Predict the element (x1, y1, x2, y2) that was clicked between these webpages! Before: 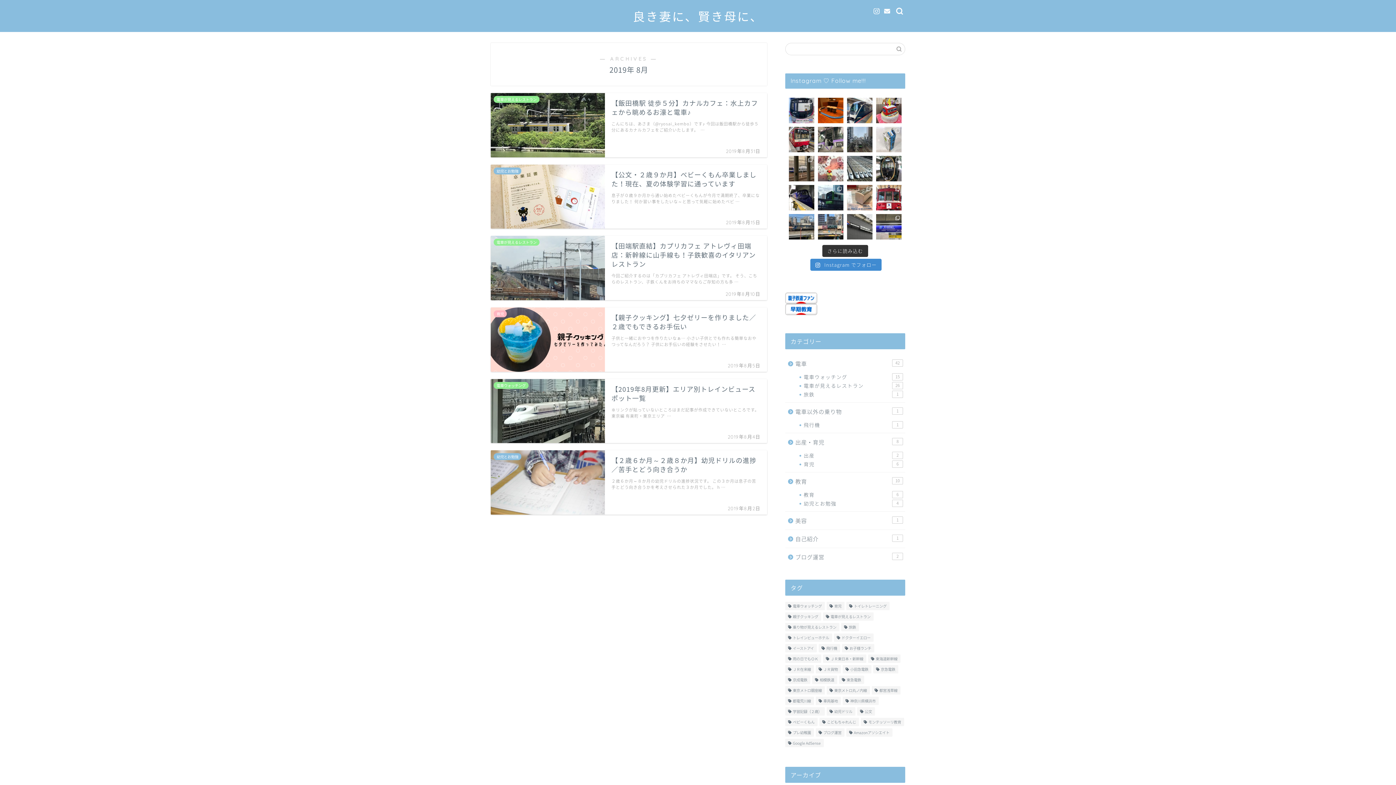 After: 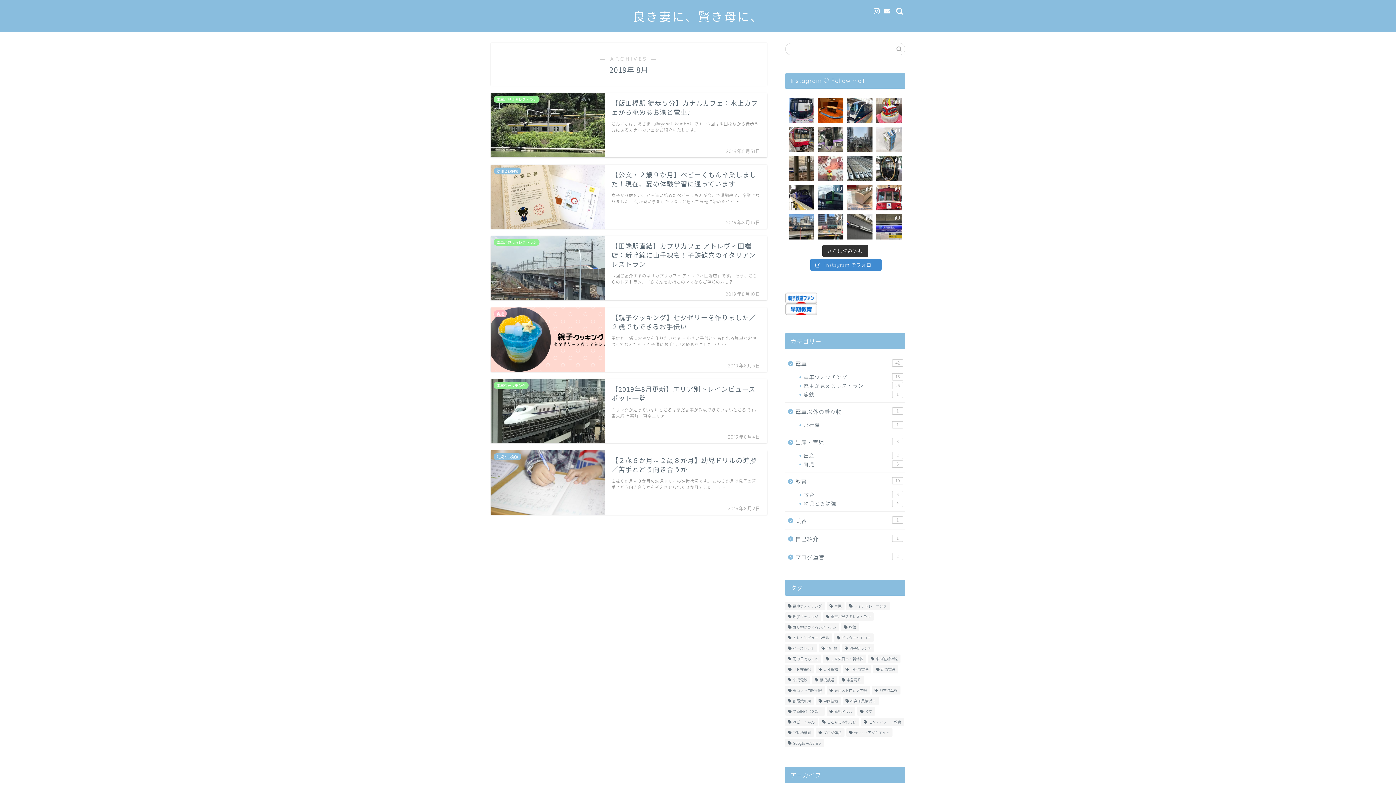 Action: bbox: (876, 126, 901, 152)